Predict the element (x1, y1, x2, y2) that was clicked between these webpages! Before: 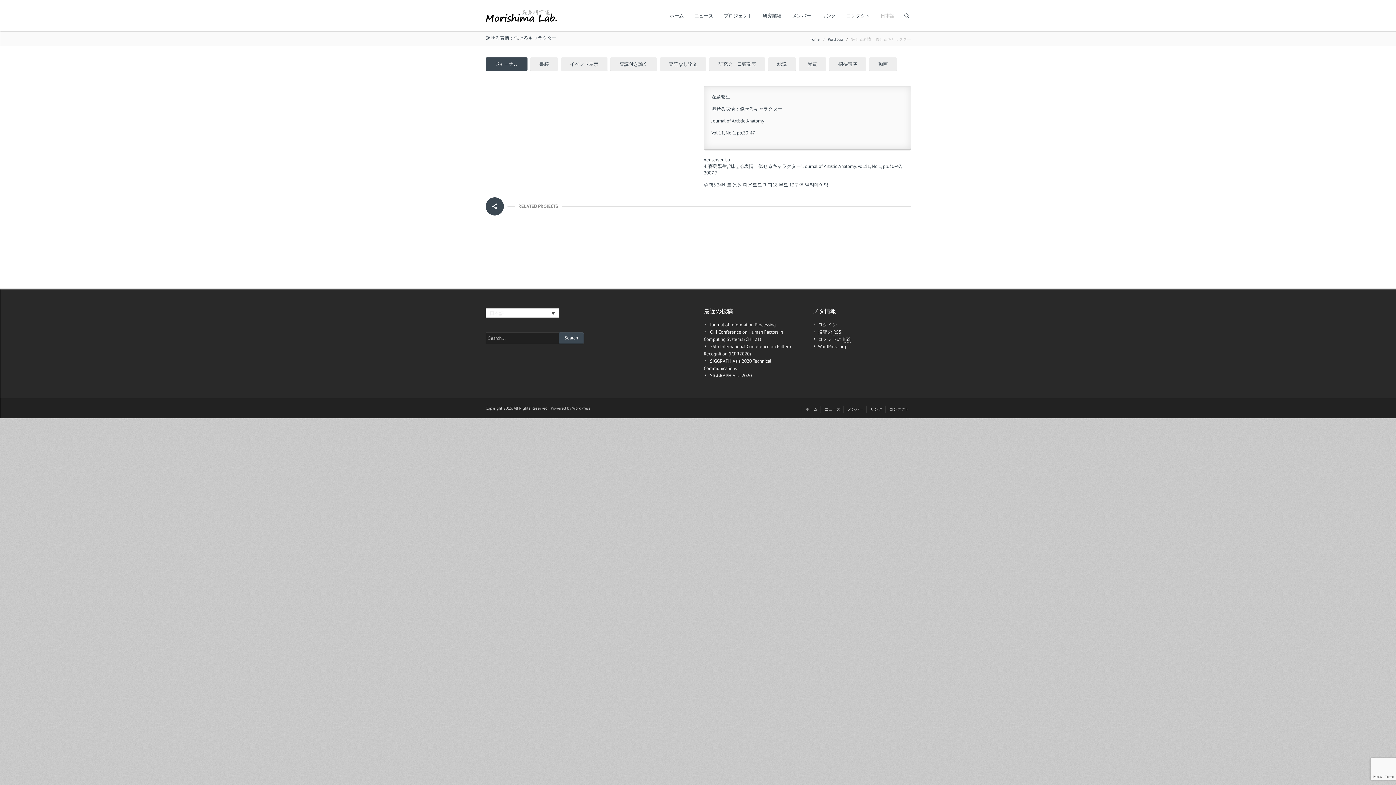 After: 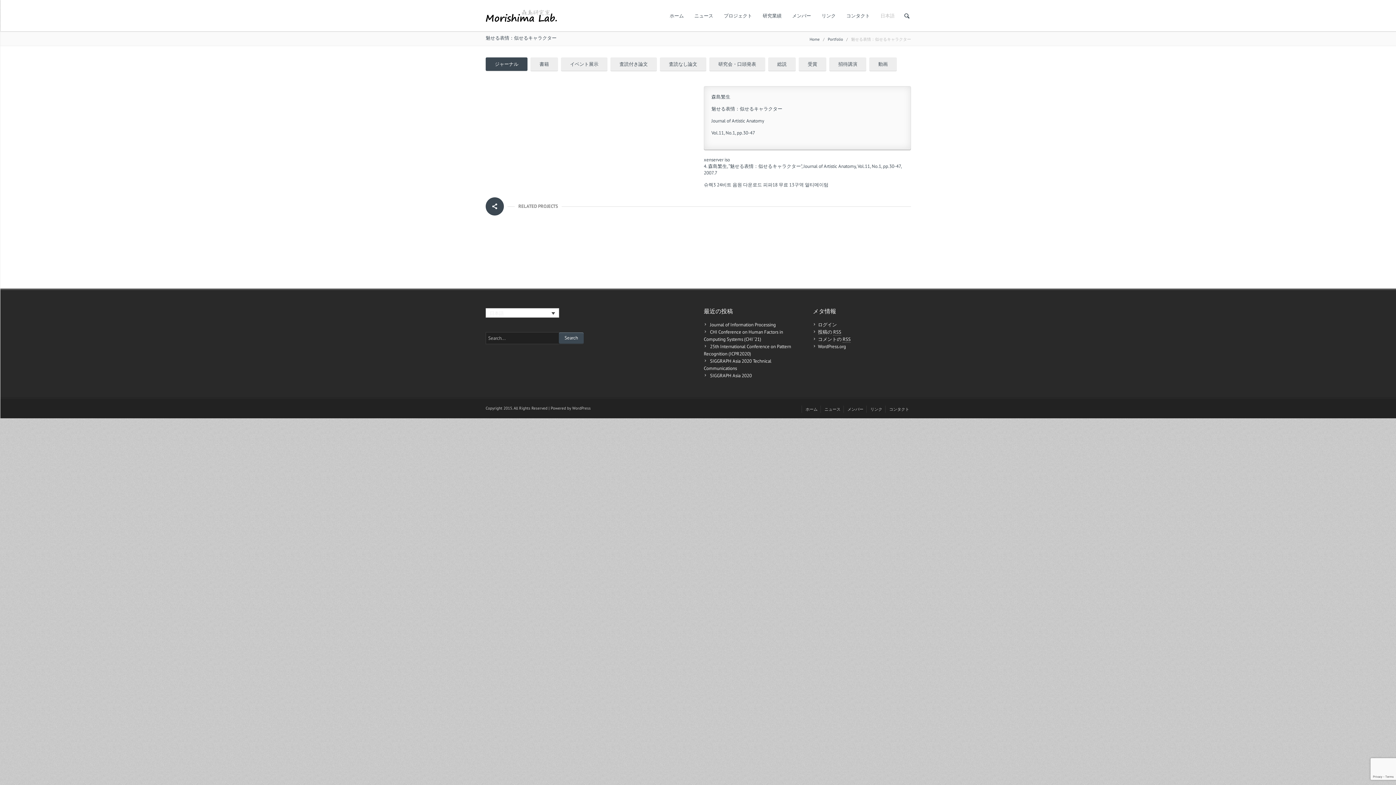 Action: label: 日本語 bbox: (875, 0, 900, 30)